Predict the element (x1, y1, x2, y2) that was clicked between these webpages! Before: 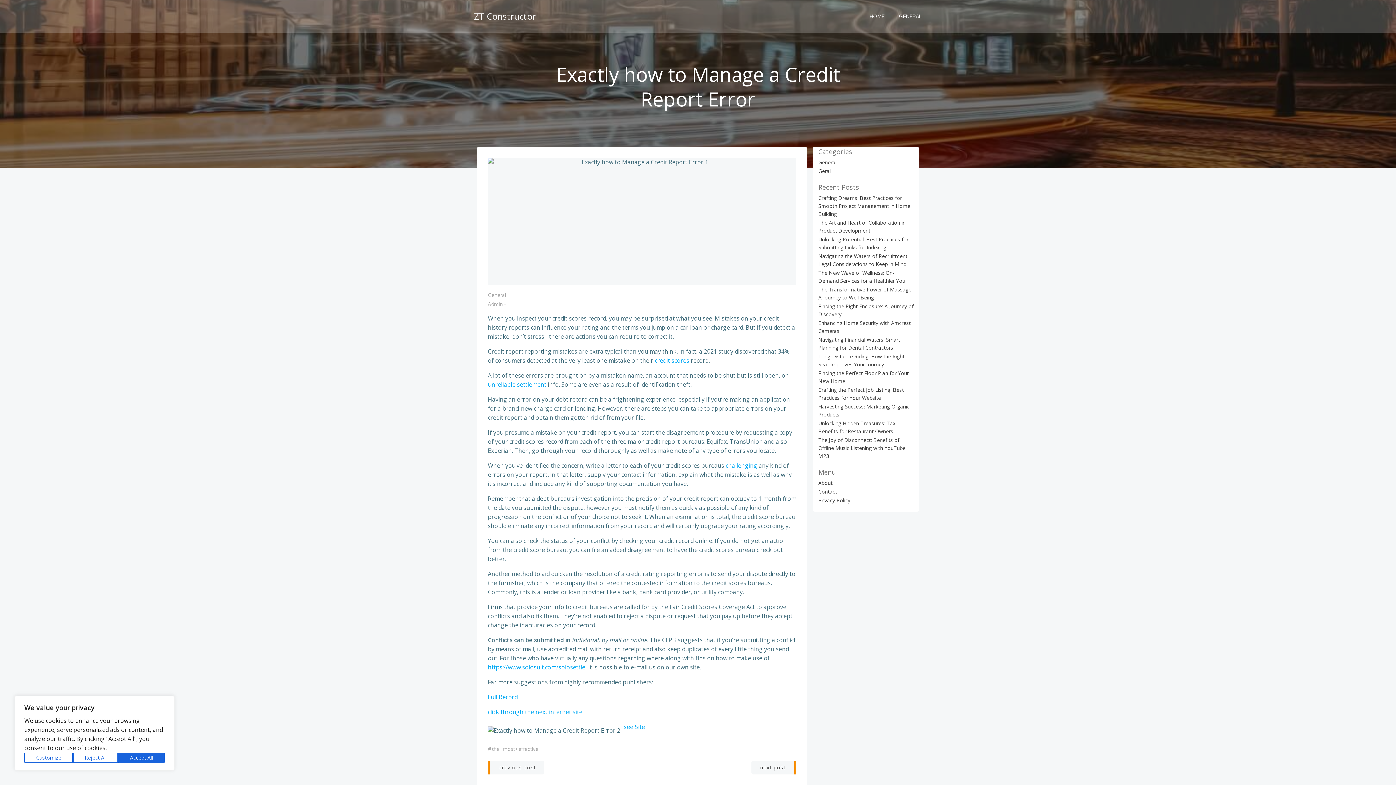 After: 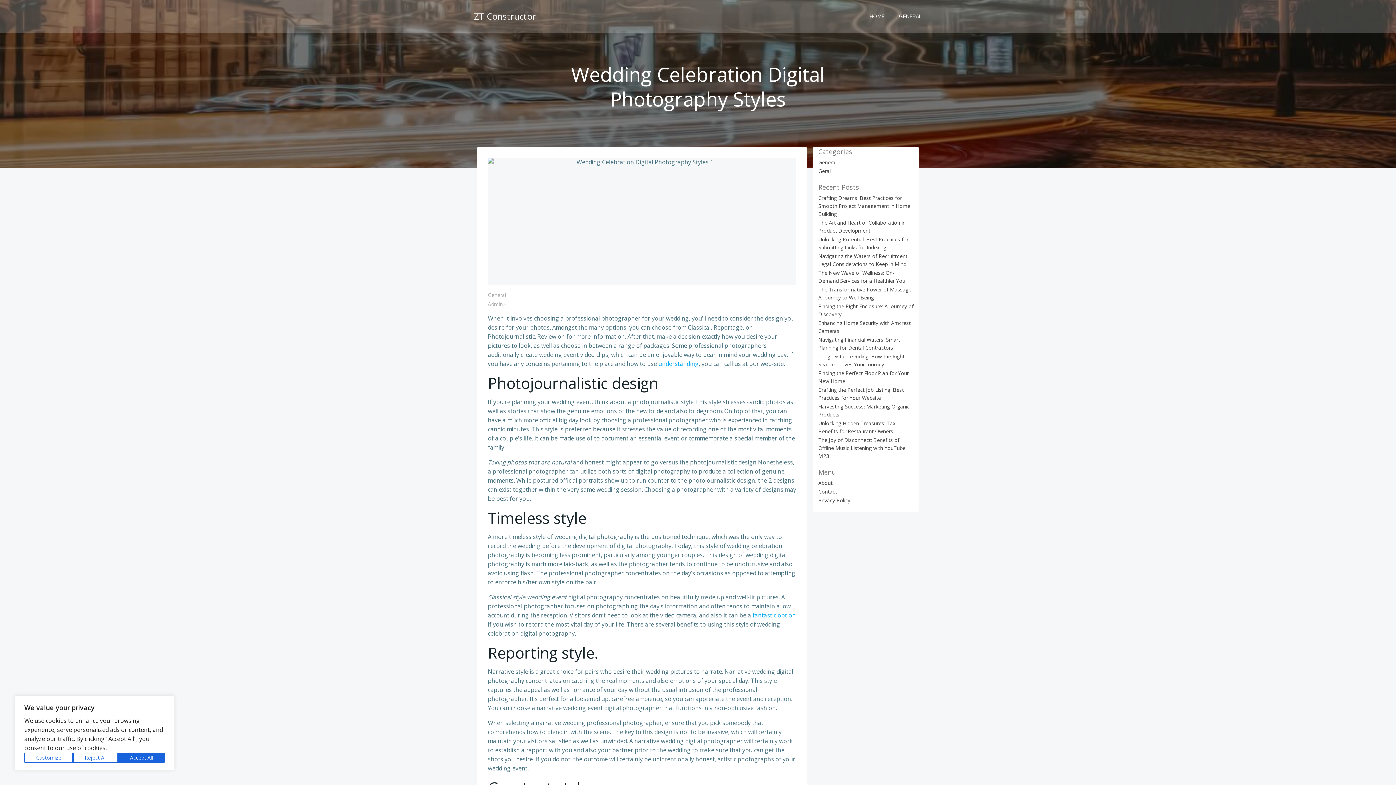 Action: bbox: (488, 761, 544, 774) label: previous post